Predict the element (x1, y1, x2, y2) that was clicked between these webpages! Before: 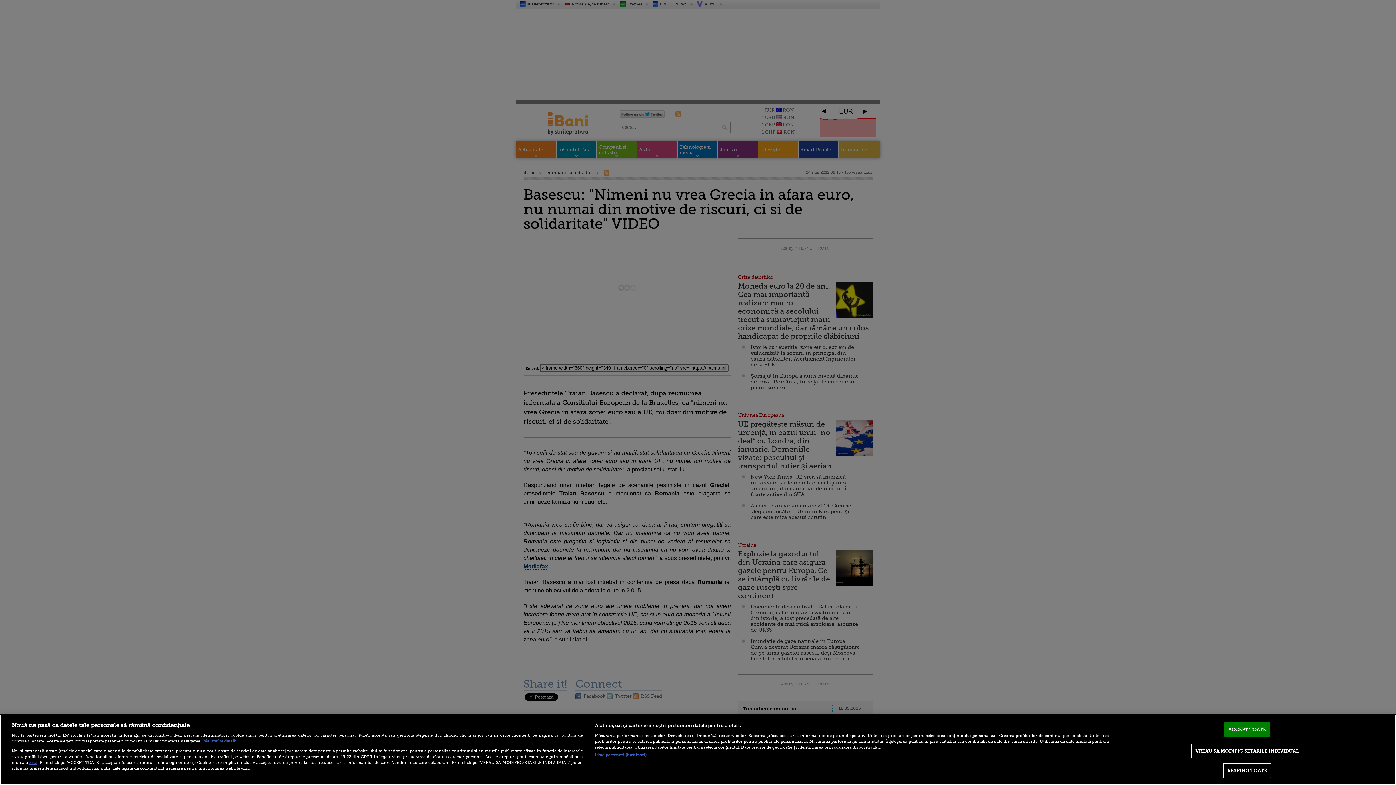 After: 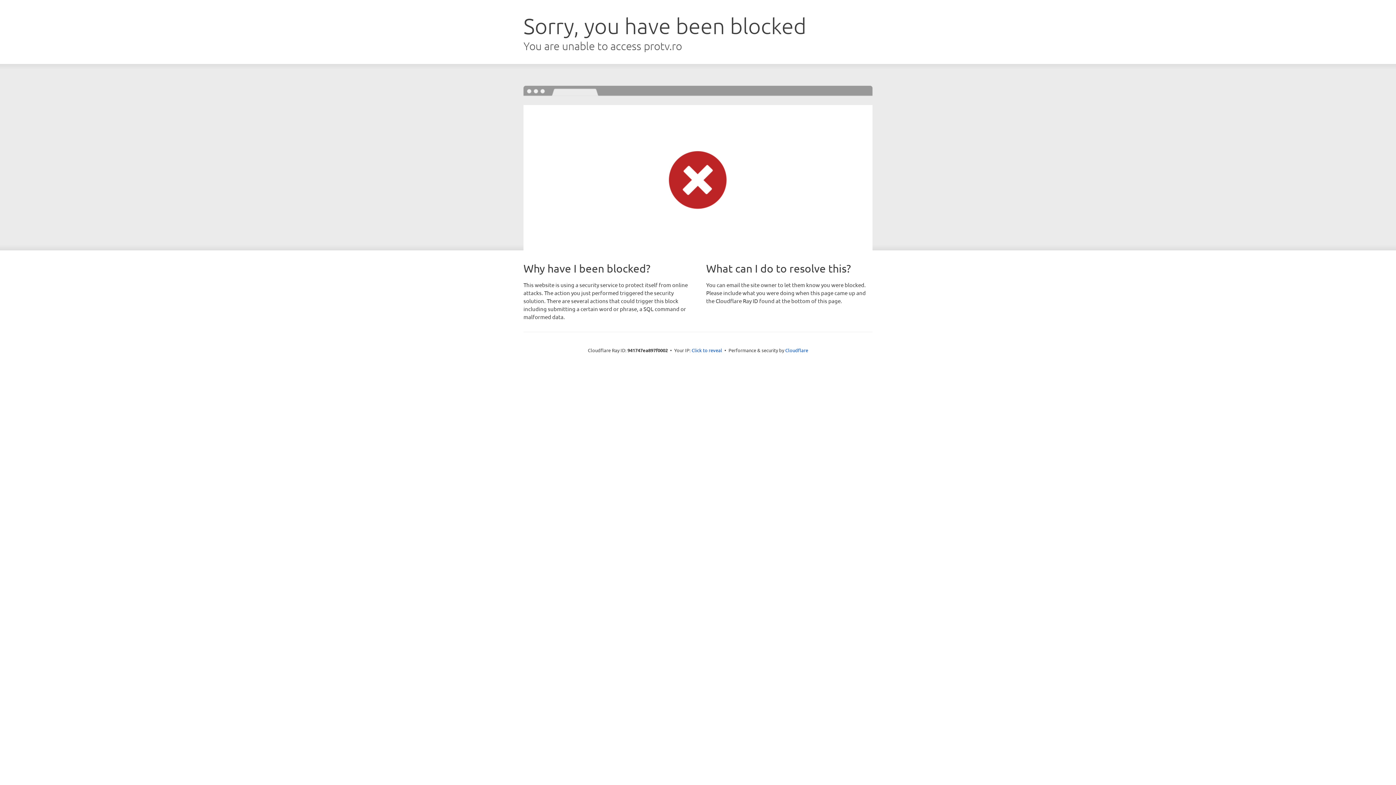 Action: label: aici bbox: (29, 760, 37, 765)